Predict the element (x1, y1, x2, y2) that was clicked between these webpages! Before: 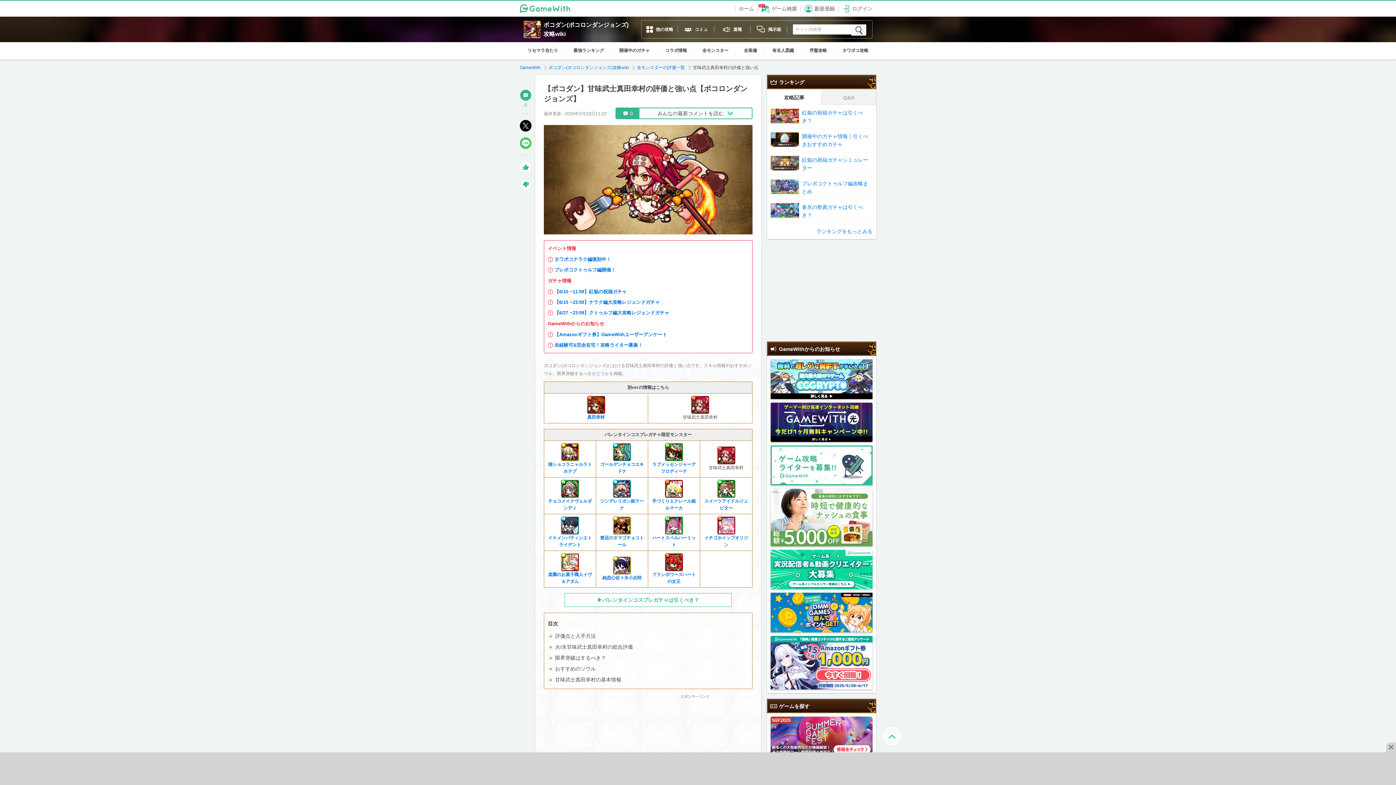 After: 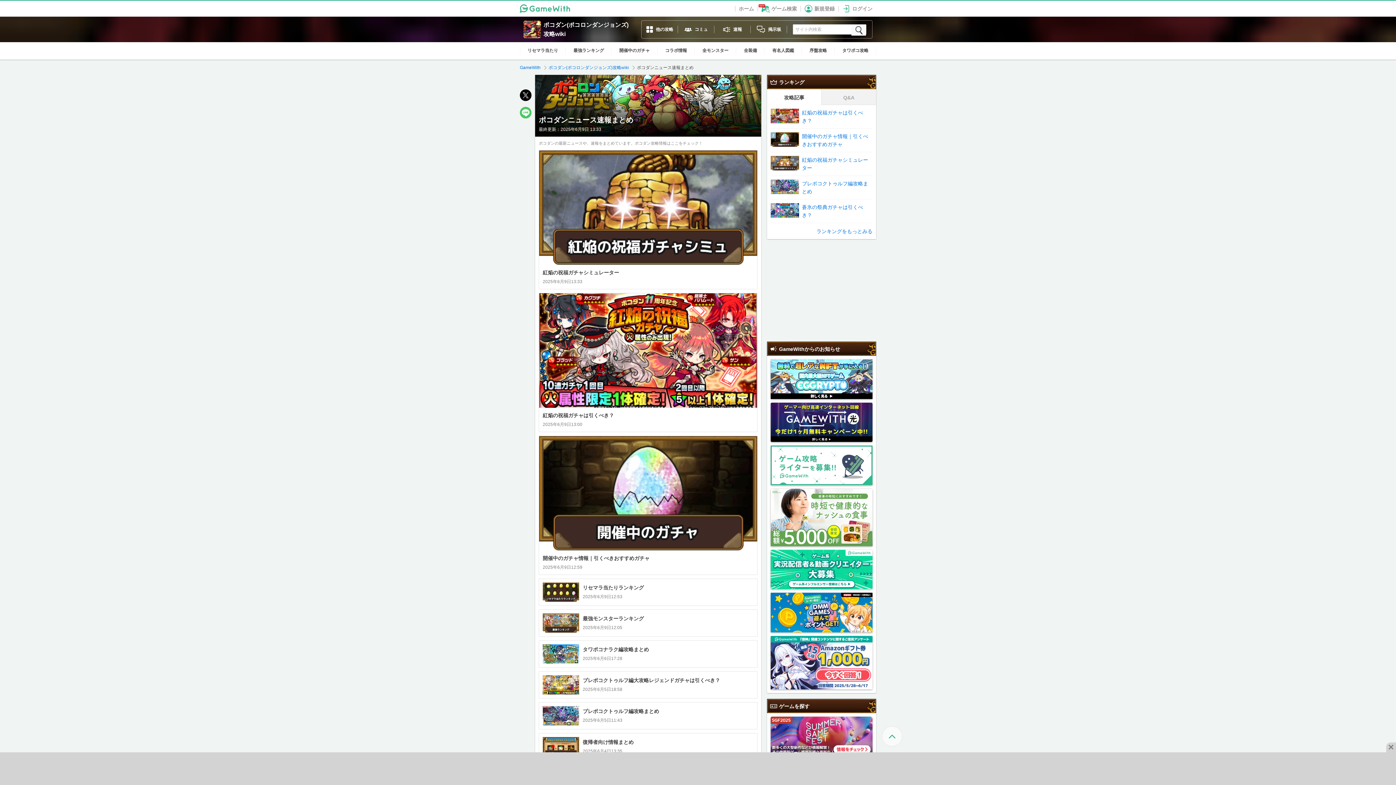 Action: bbox: (714, 20, 750, 38) label: 速報